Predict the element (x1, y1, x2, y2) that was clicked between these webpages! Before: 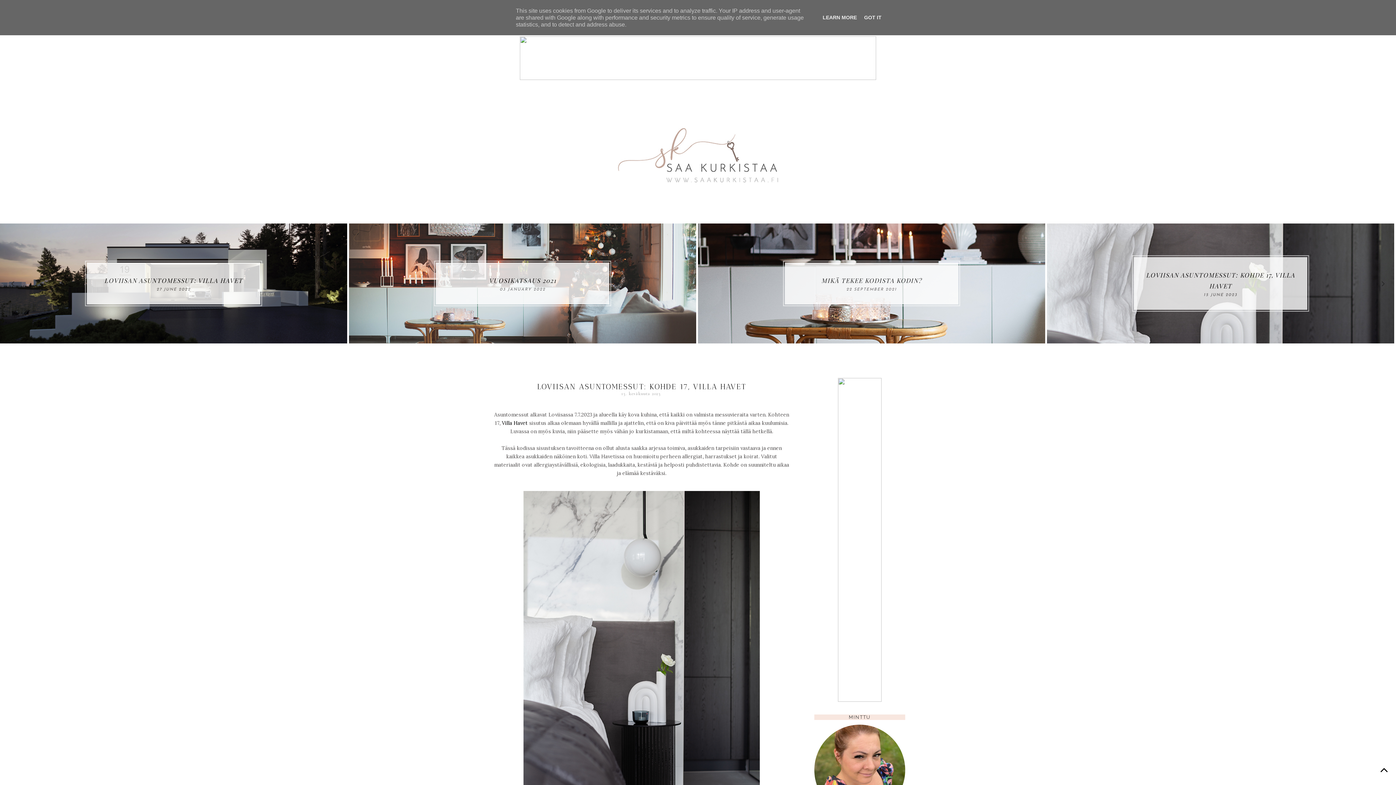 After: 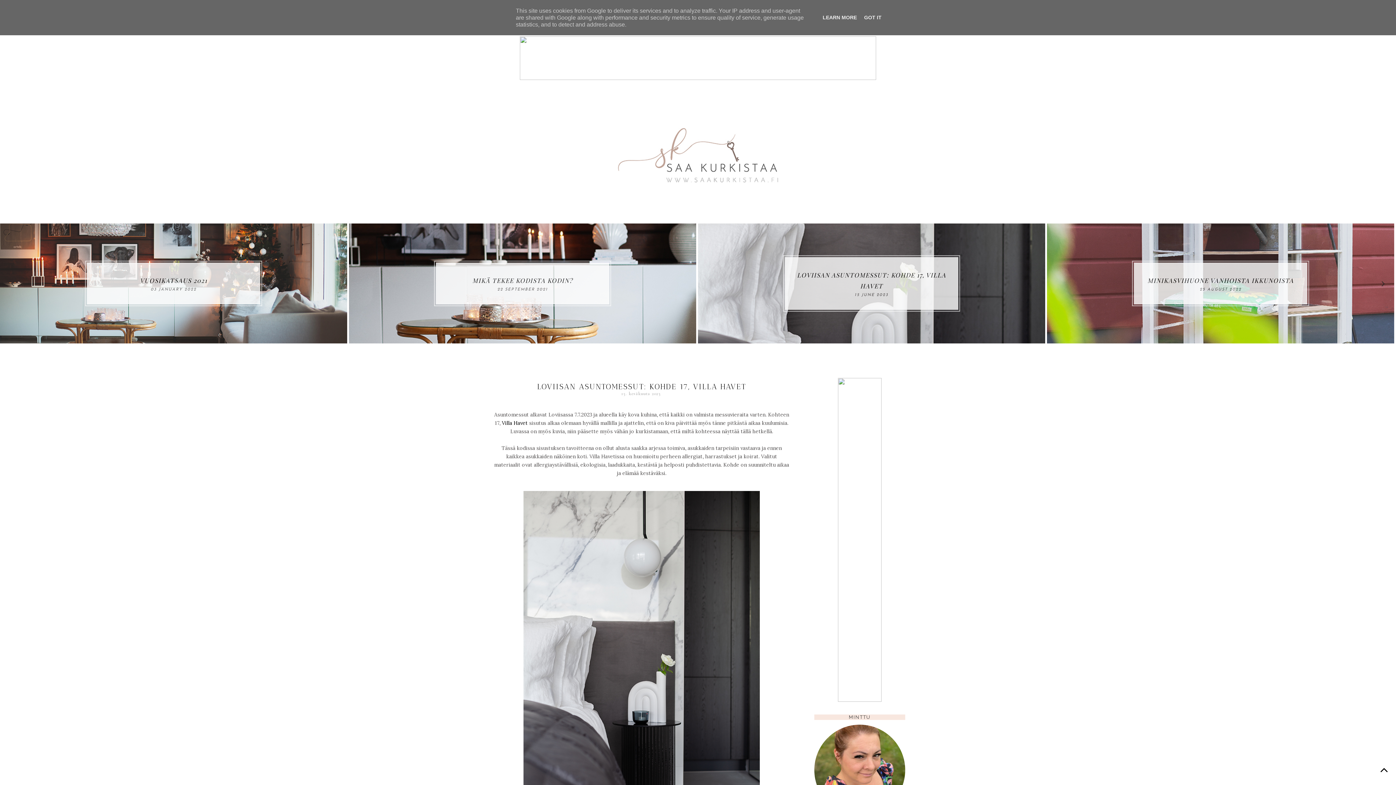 Action: bbox: (0, 92, 1396, 209)